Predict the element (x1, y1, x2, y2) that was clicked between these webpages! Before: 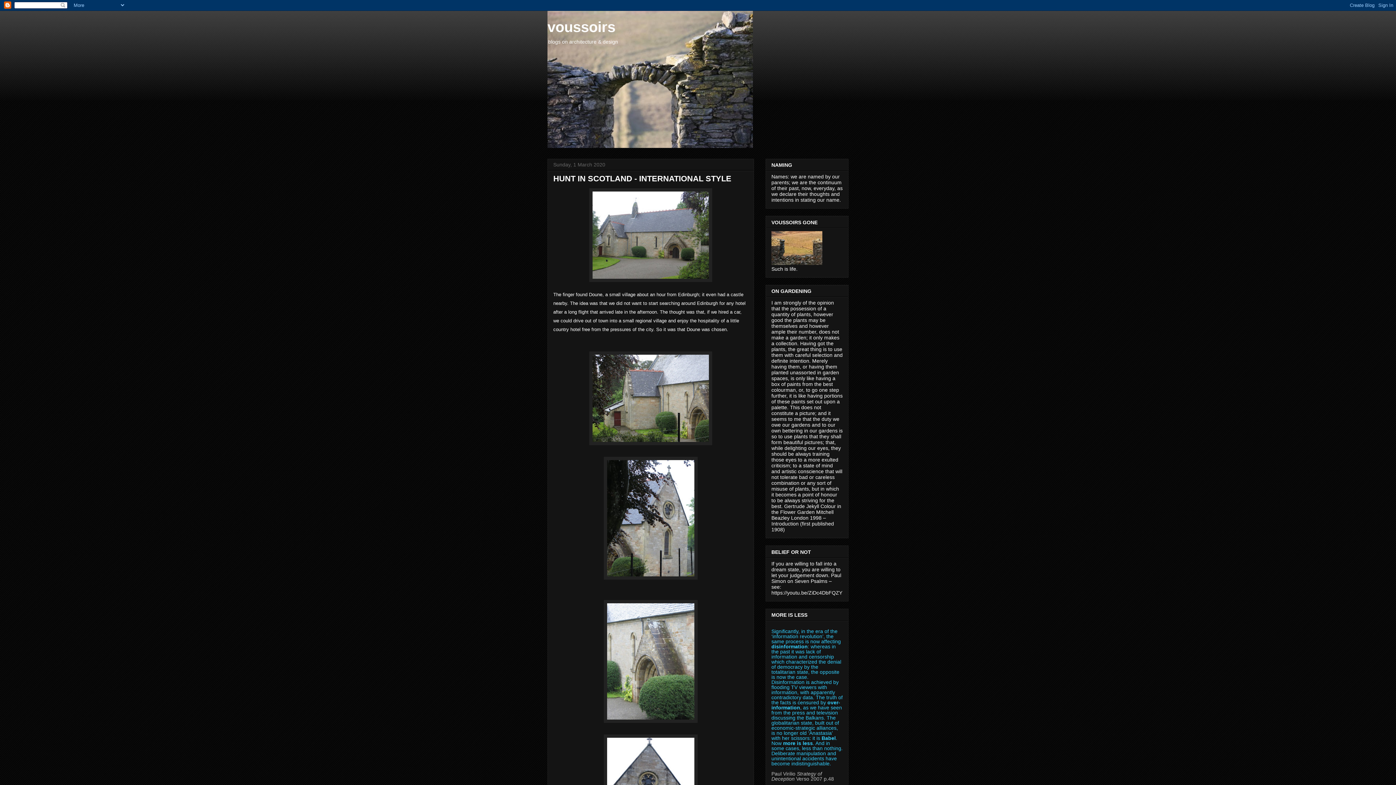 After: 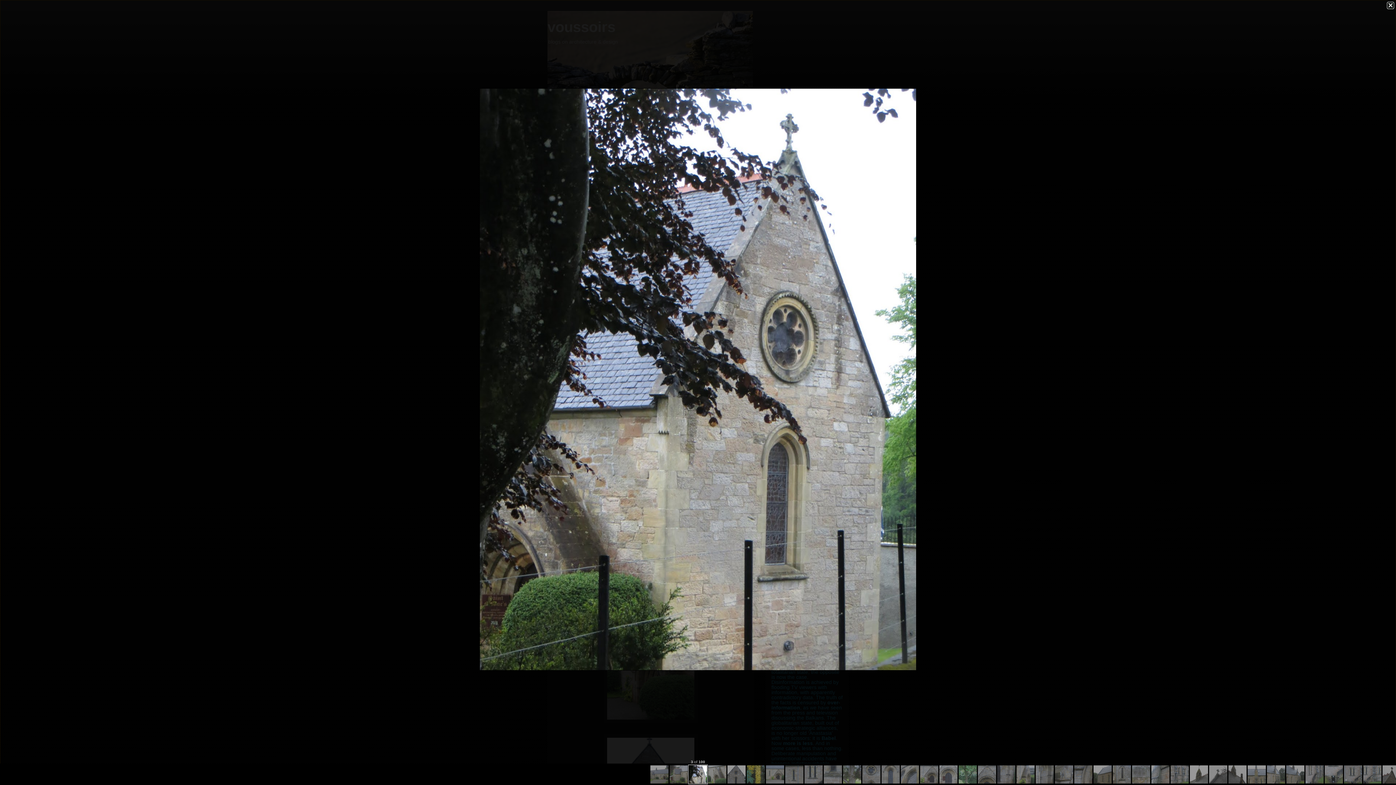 Action: bbox: (604, 575, 697, 581)